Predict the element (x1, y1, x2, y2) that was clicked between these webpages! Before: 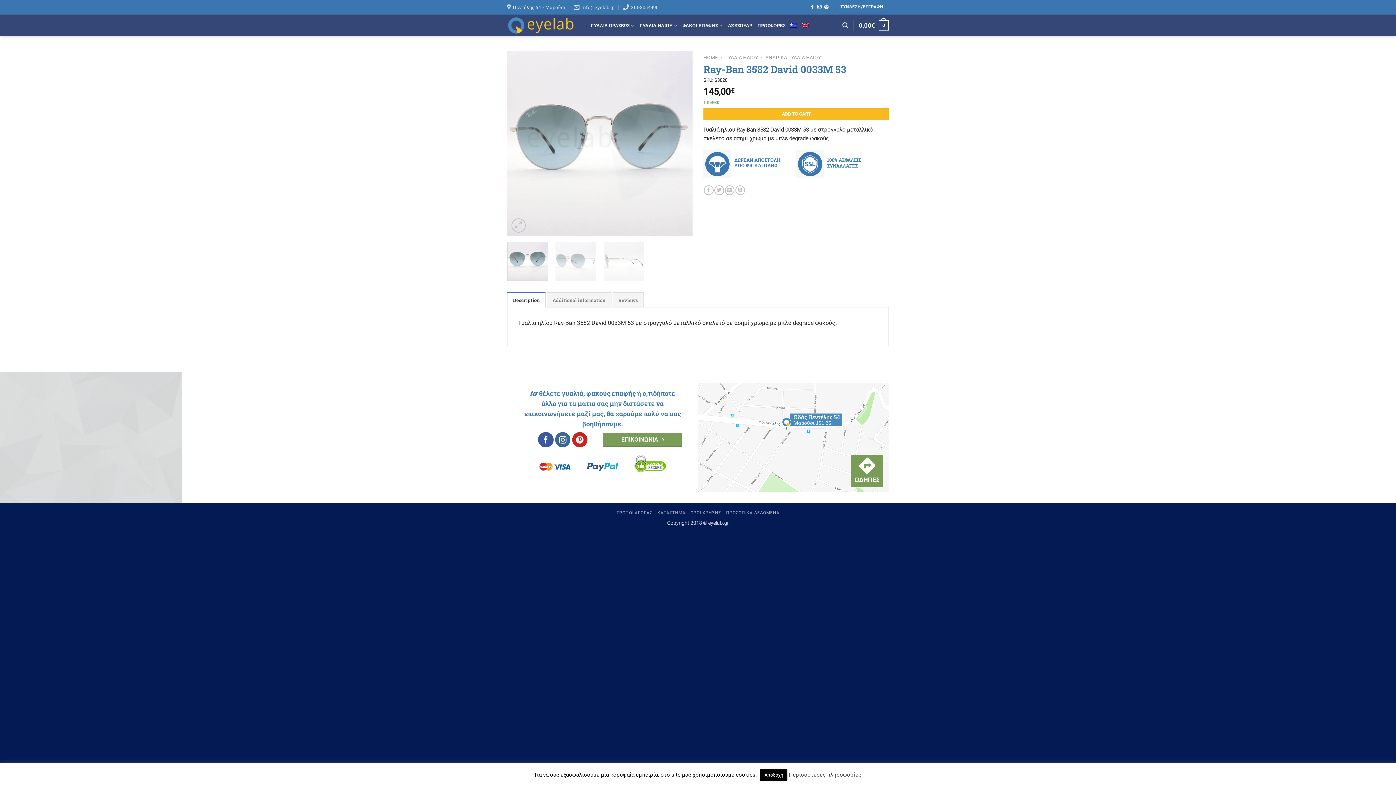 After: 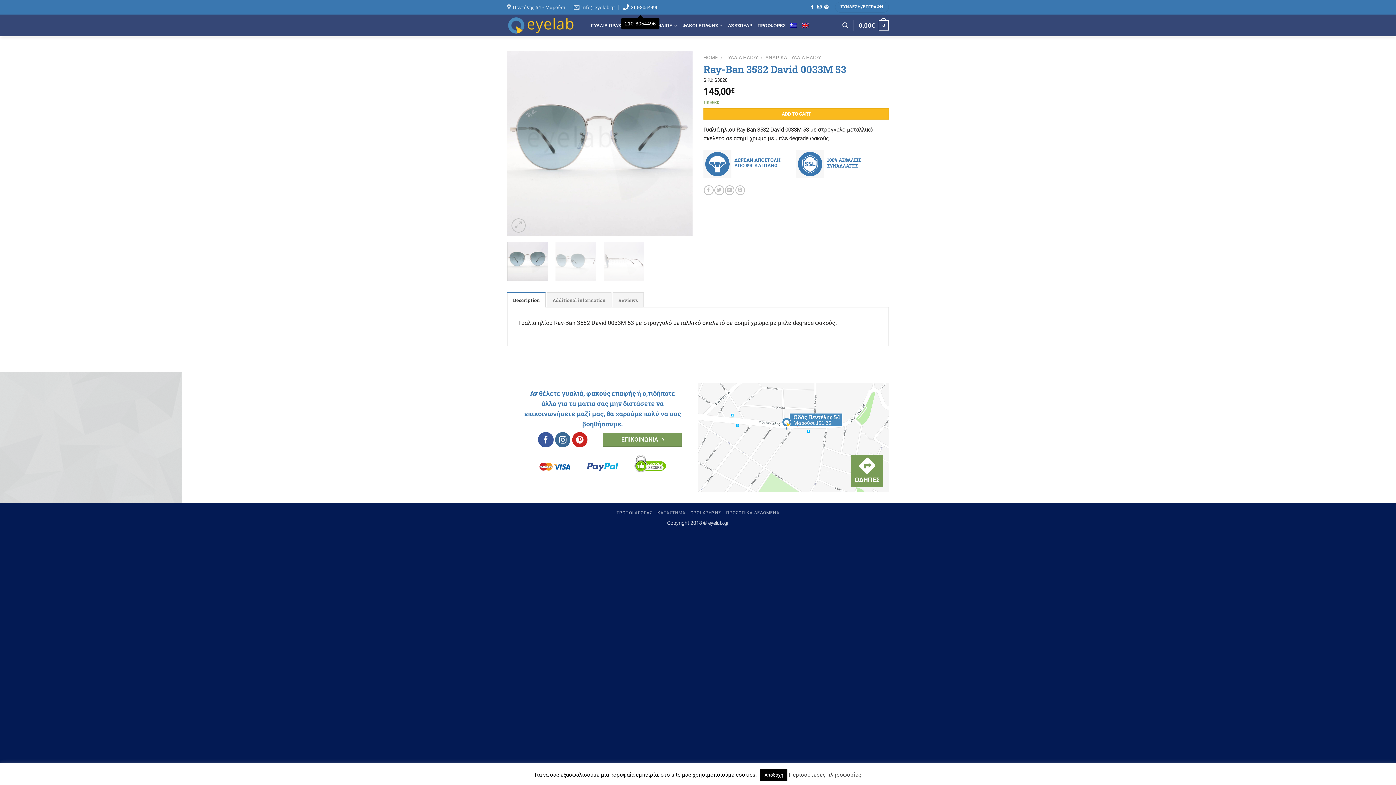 Action: bbox: (623, 1, 658, 12) label: 210-8054496